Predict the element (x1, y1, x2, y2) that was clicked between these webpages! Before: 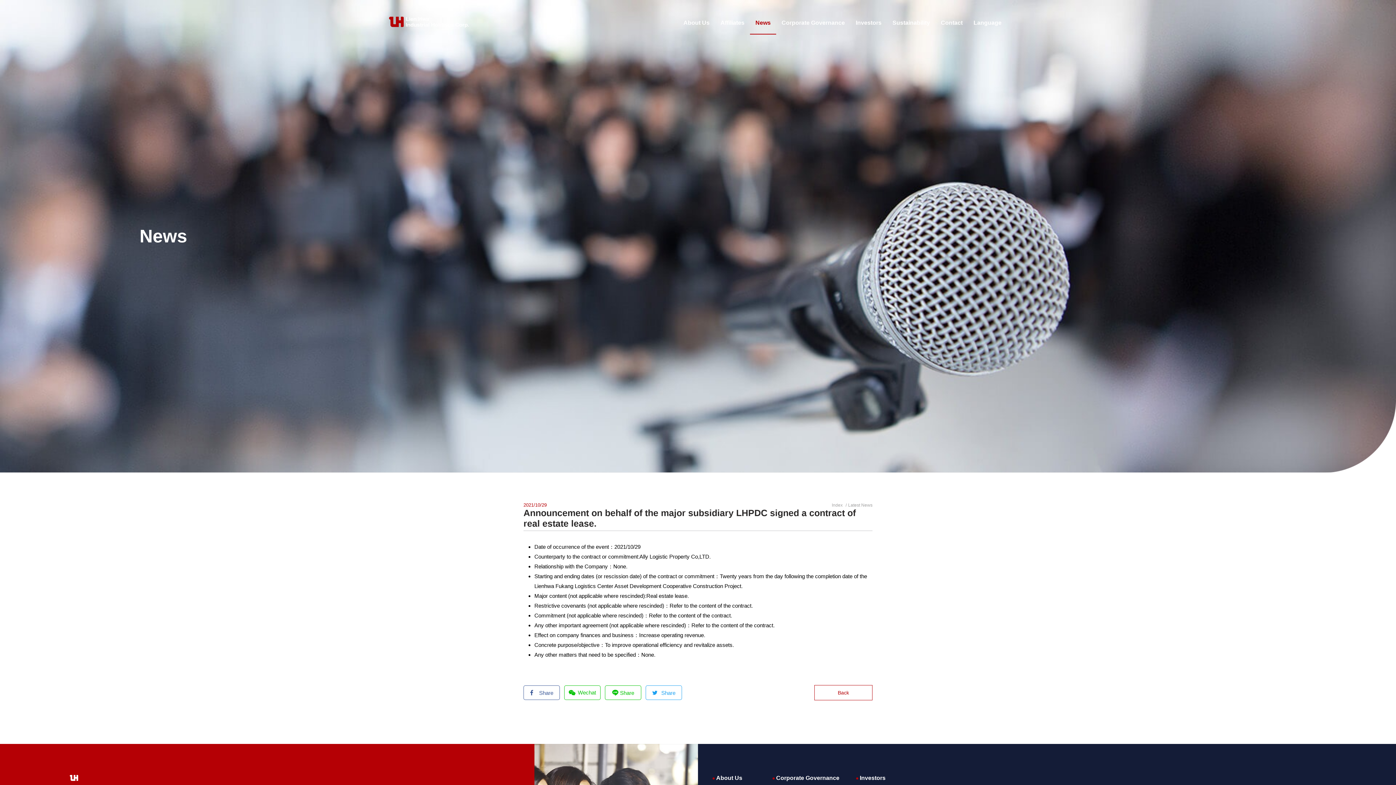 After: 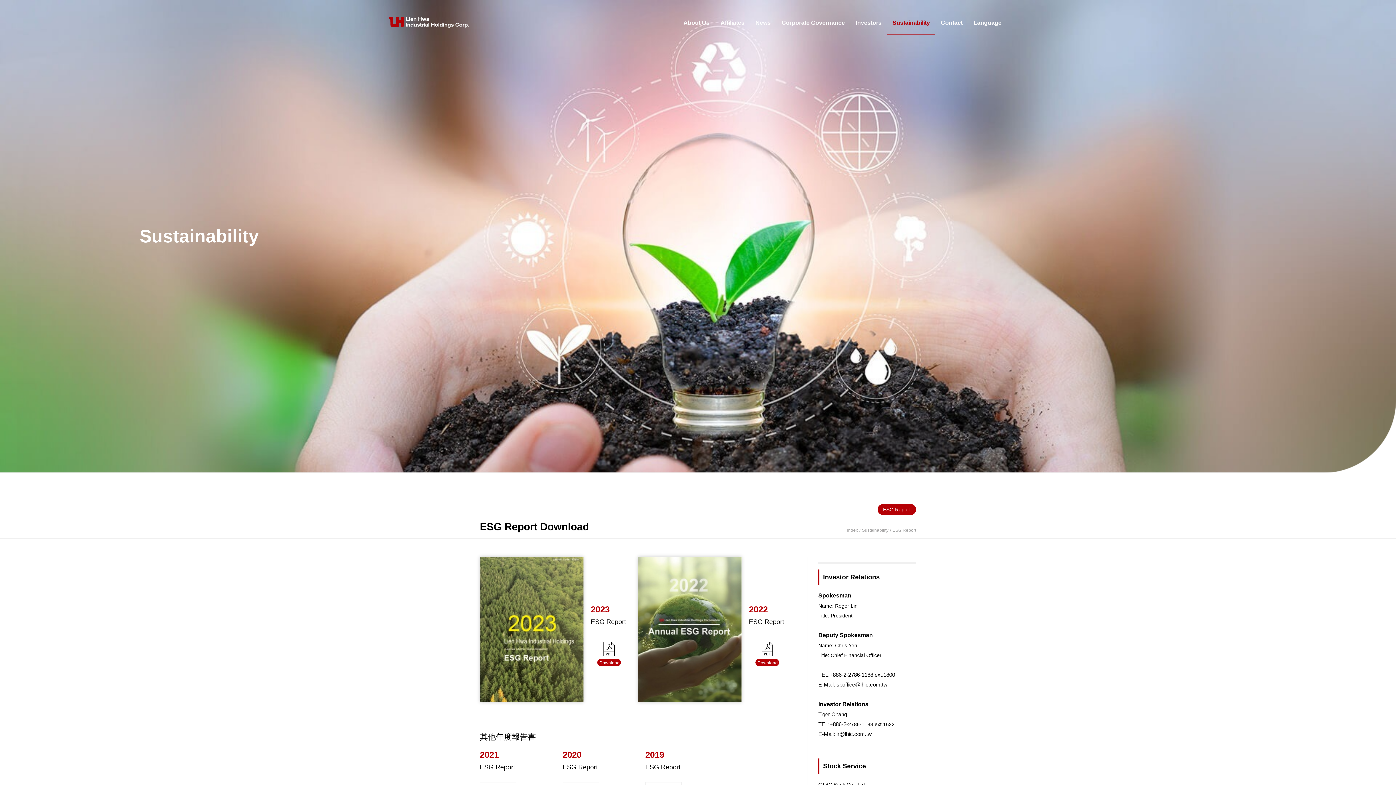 Action: bbox: (887, 10, 935, 34) label: Sustainability